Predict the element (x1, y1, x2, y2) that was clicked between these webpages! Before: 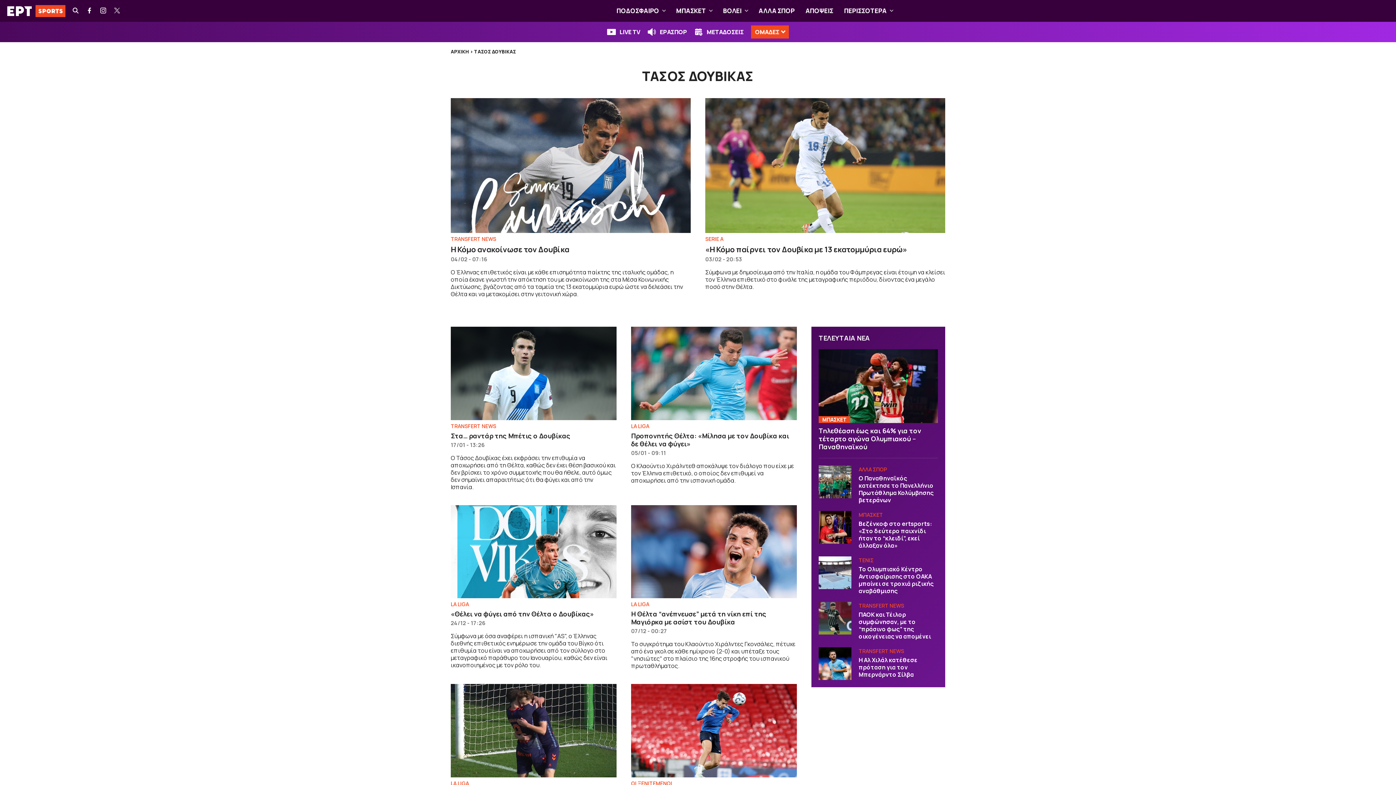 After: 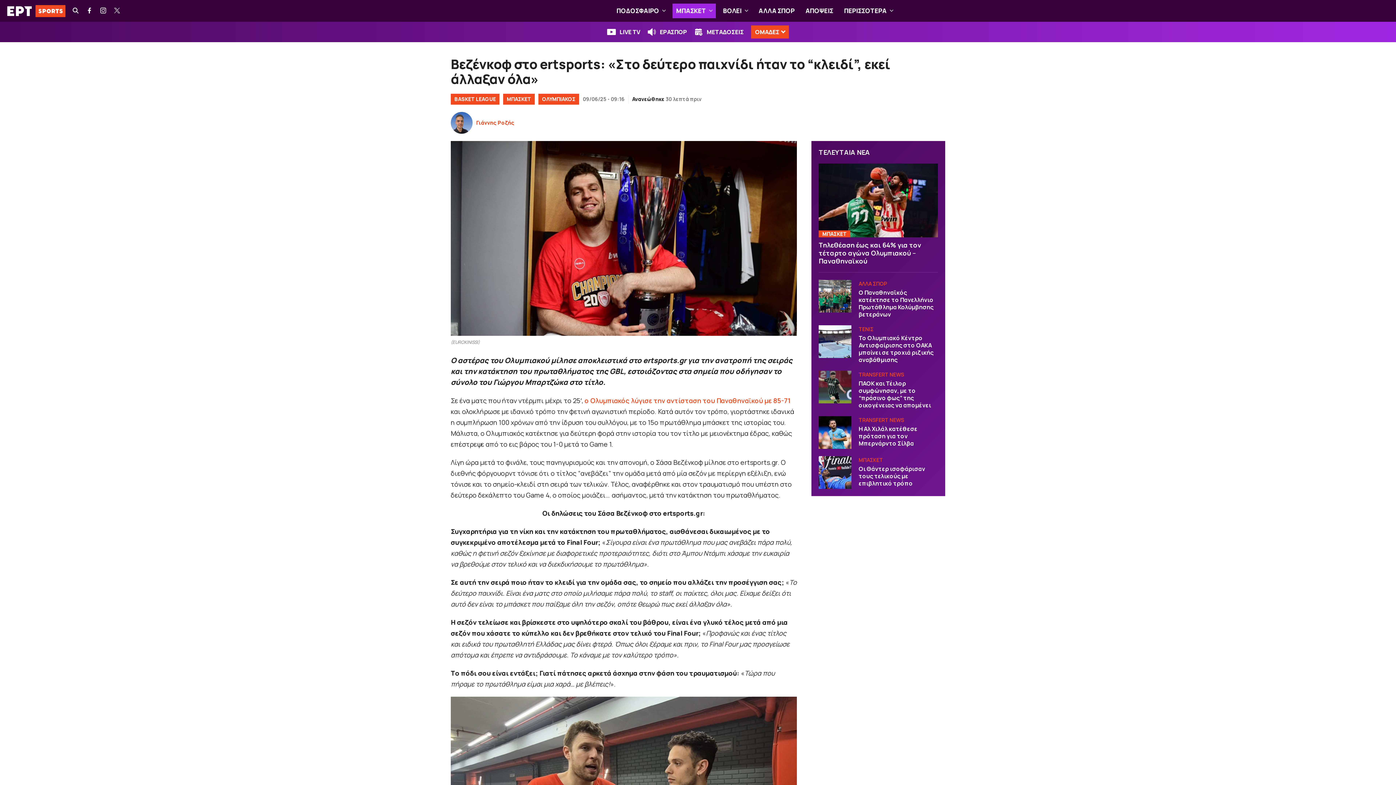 Action: bbox: (818, 511, 851, 543)